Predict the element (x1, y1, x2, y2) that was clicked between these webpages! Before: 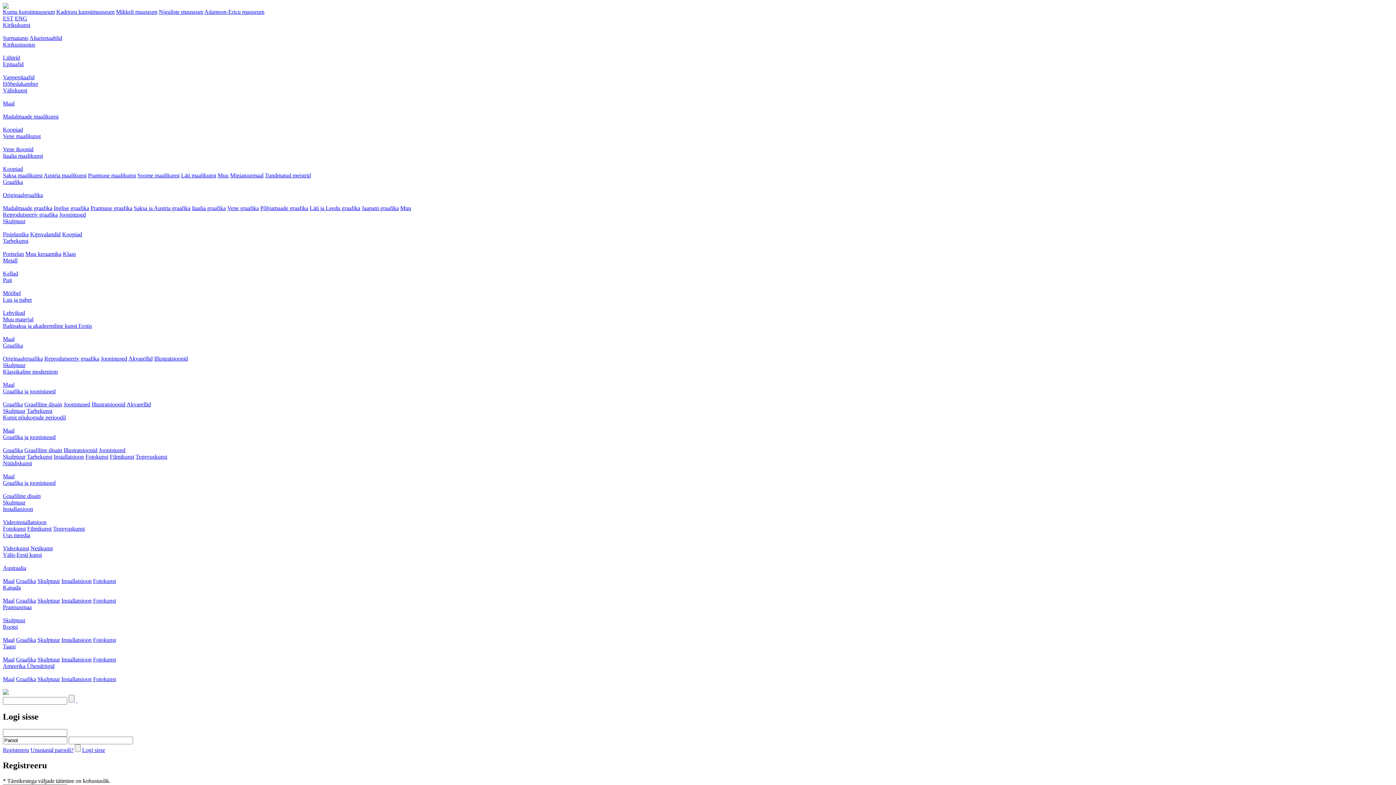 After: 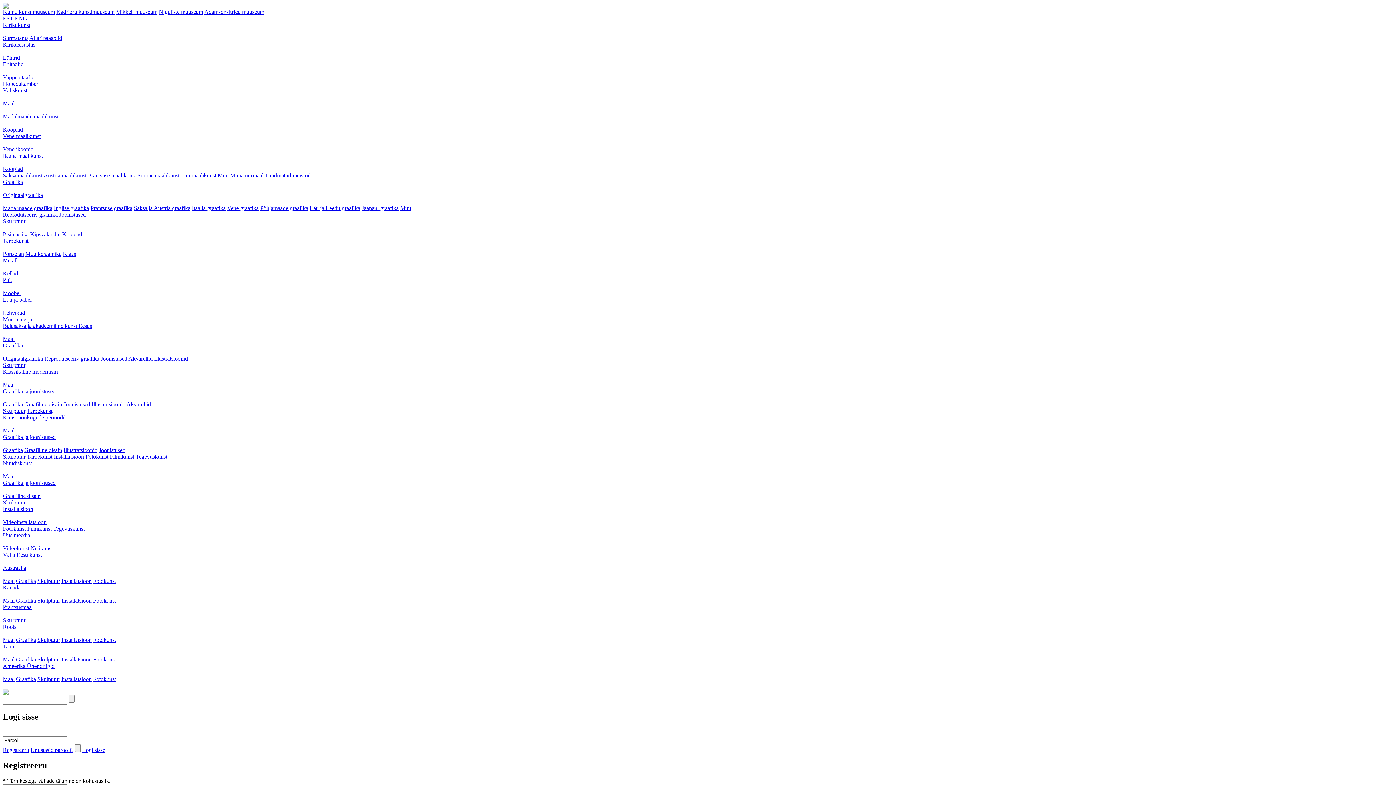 Action: label: Installatsioon bbox: (2, 506, 33, 512)